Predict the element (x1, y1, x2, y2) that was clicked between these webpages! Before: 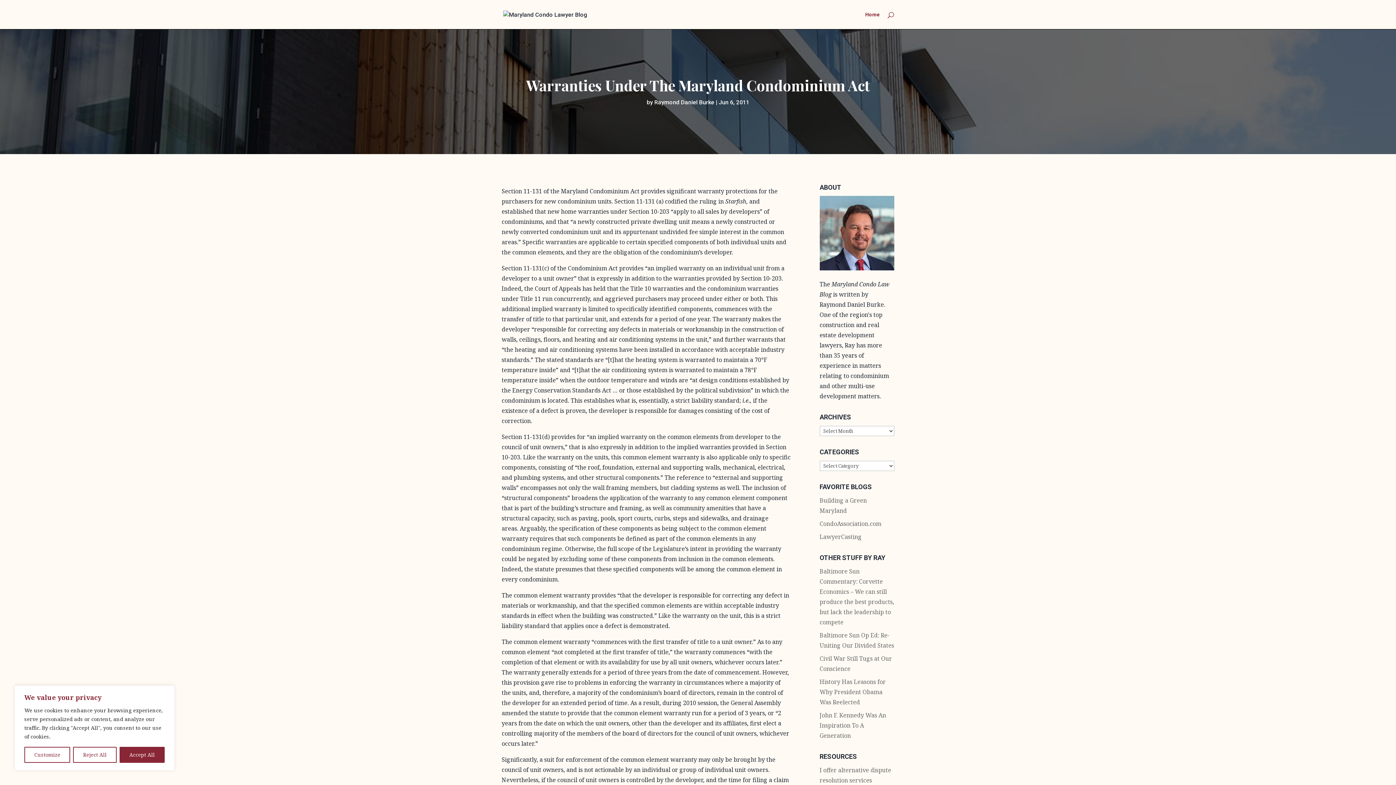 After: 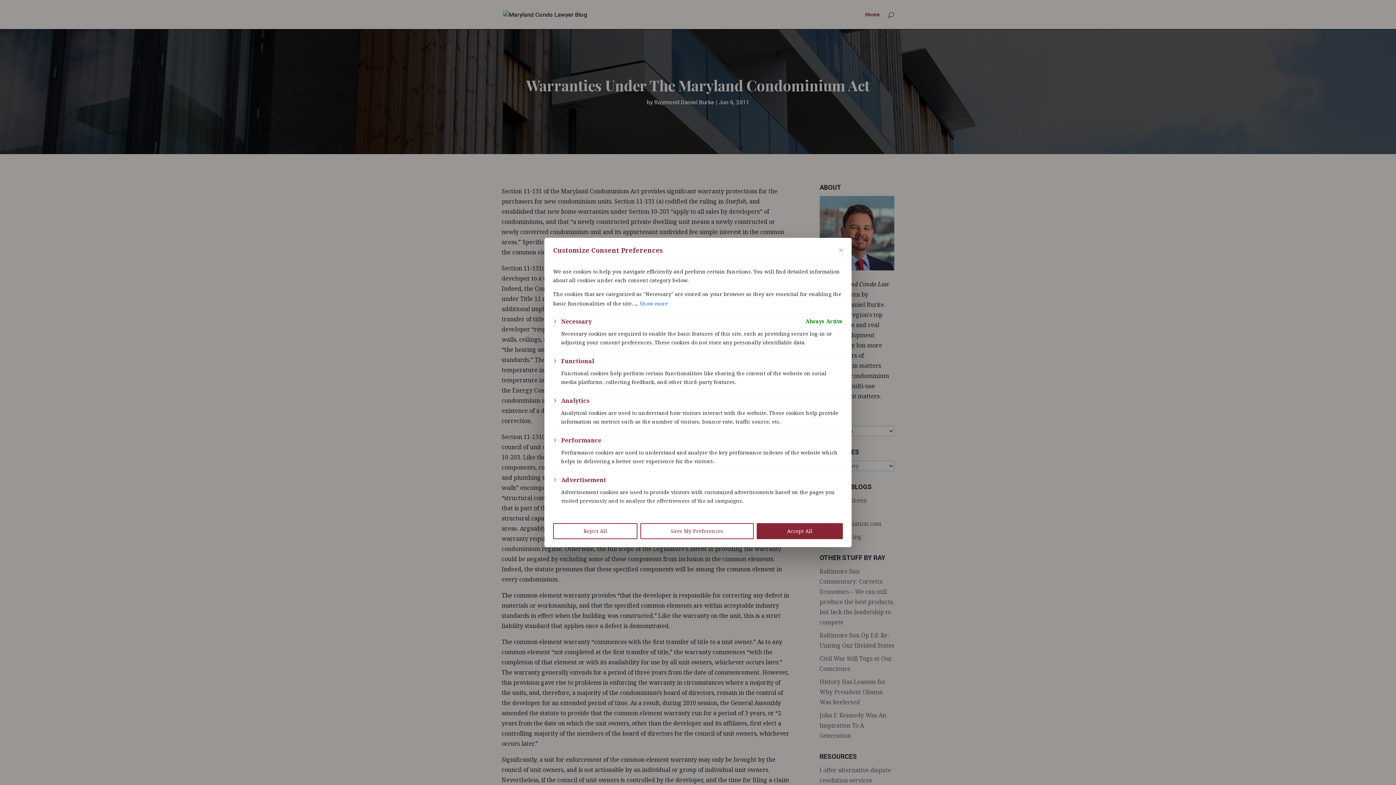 Action: bbox: (24, 747, 70, 763) label: Customize